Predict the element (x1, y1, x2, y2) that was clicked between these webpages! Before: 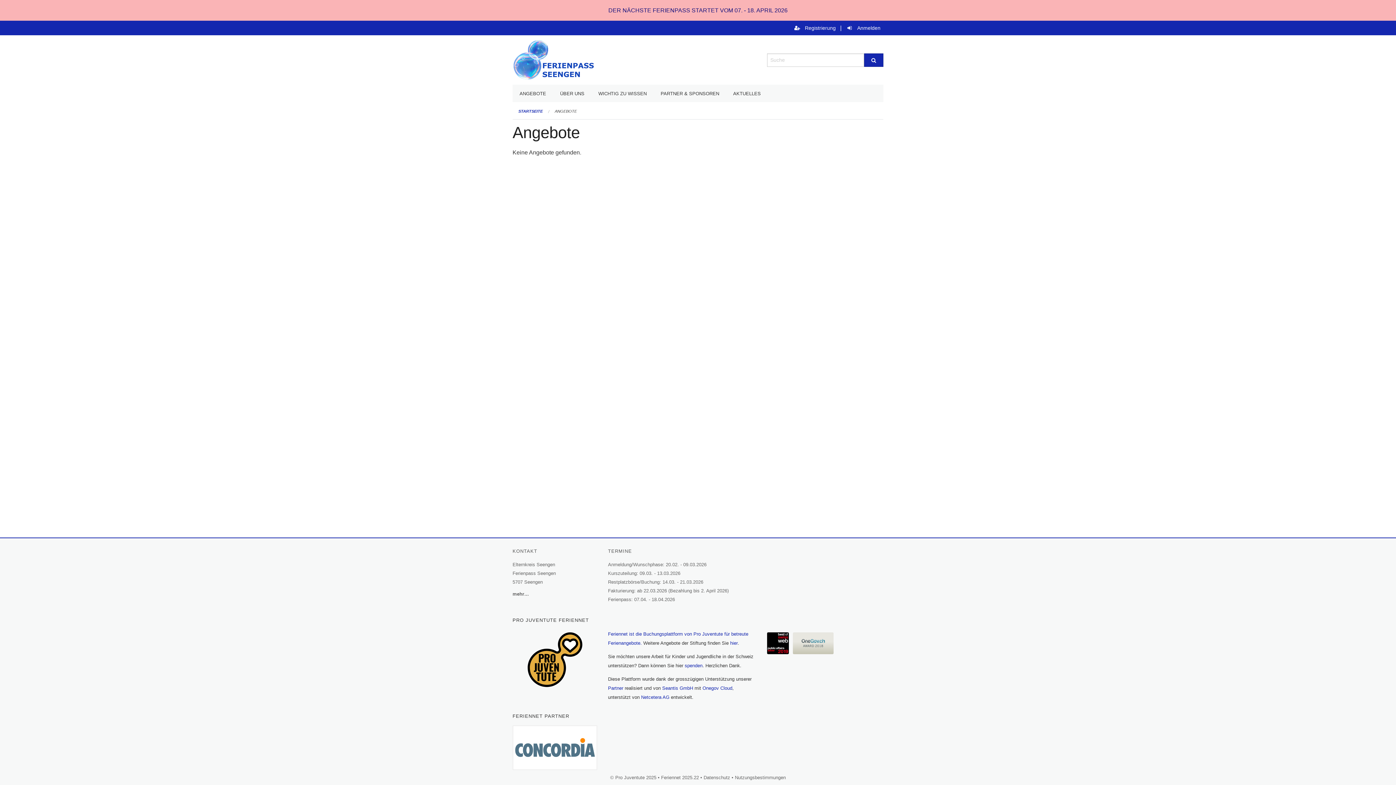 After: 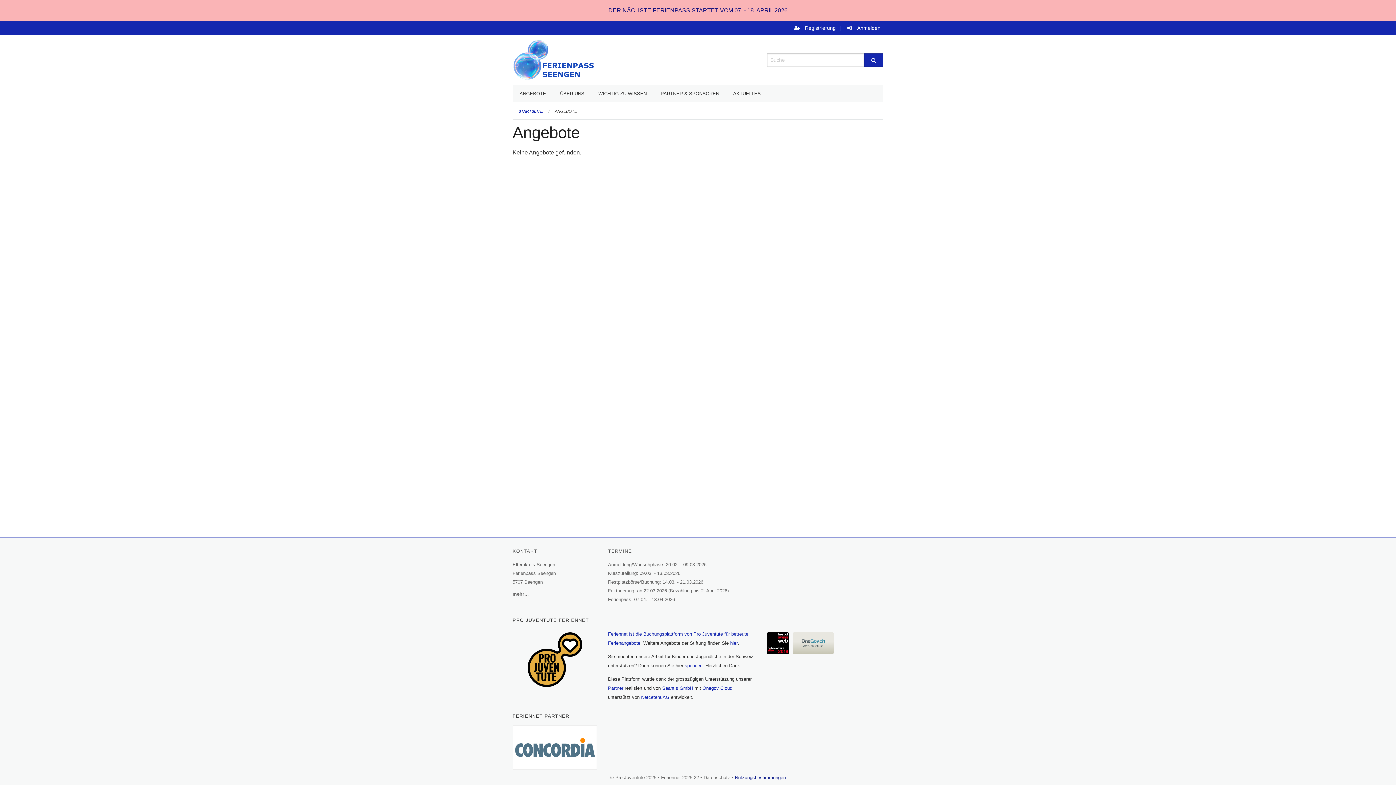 Action: label: Nutzungsbestimmungen
(External Link) bbox: (735, 775, 786, 780)